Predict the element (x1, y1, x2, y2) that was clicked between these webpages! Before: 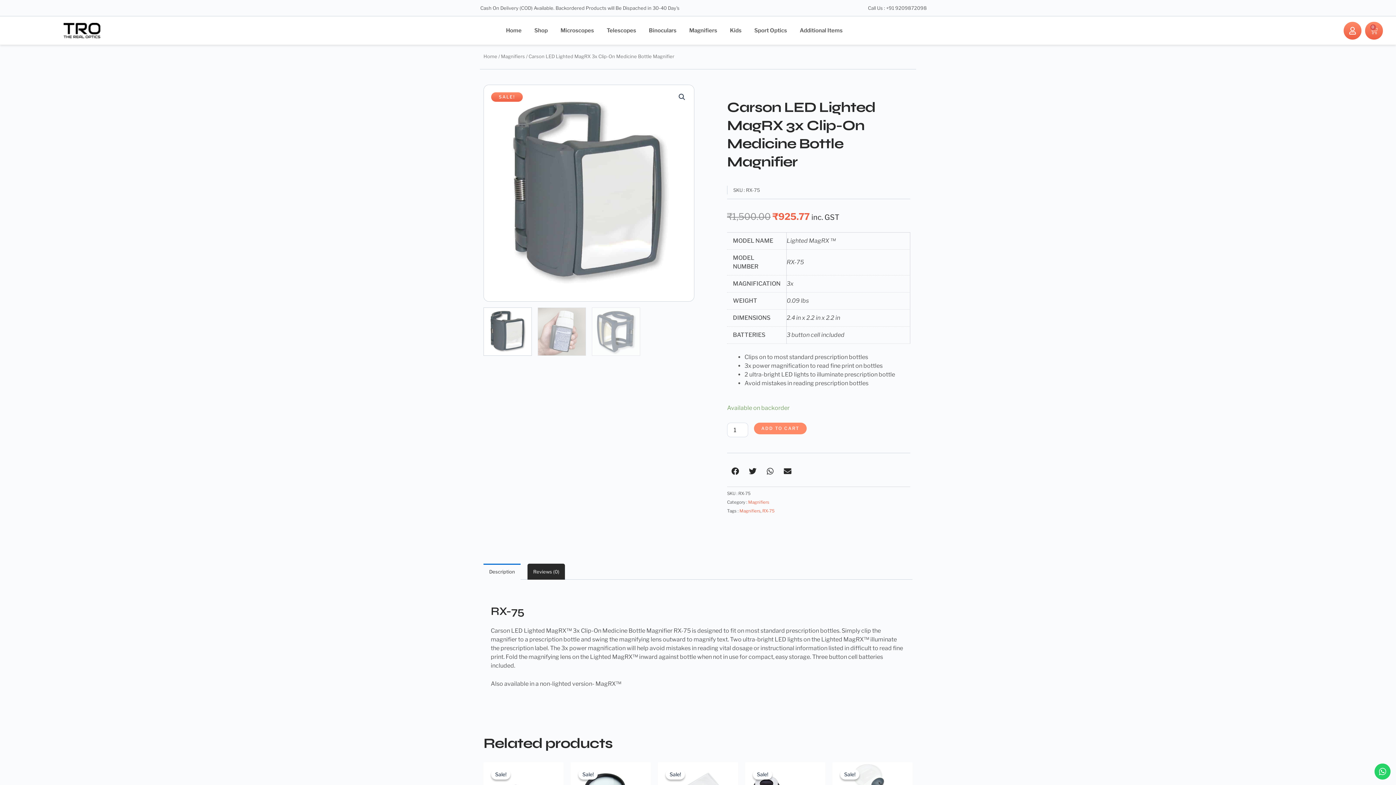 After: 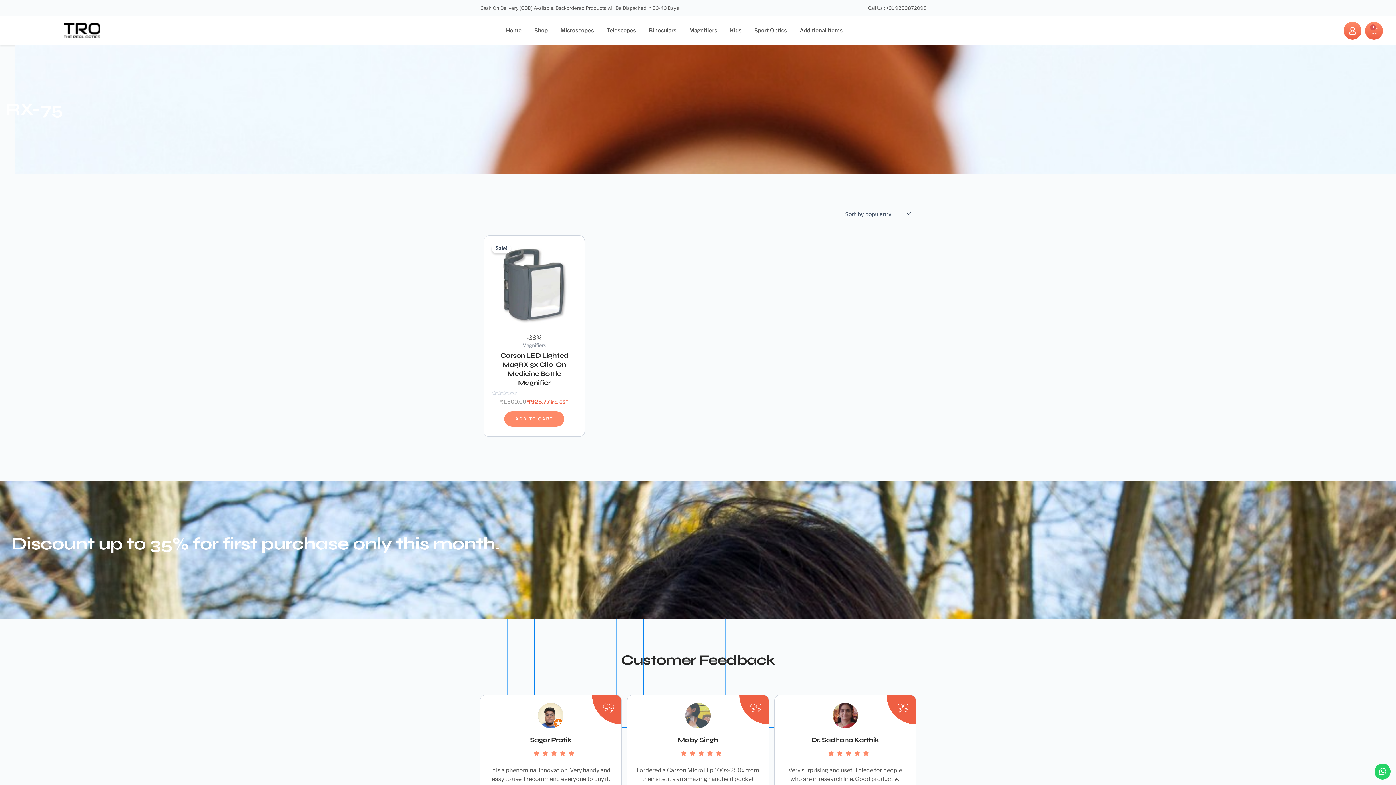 Action: label: RX-75 bbox: (762, 508, 774, 513)